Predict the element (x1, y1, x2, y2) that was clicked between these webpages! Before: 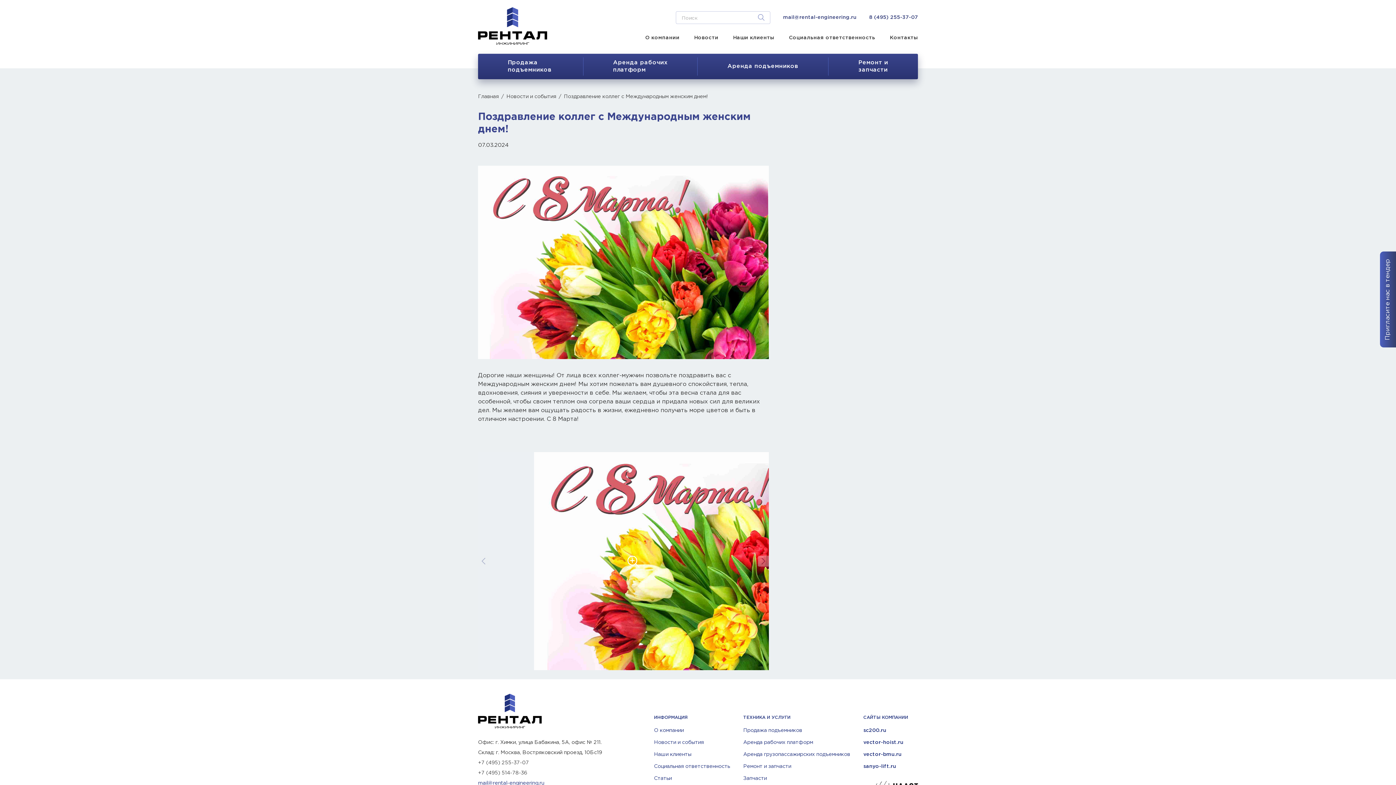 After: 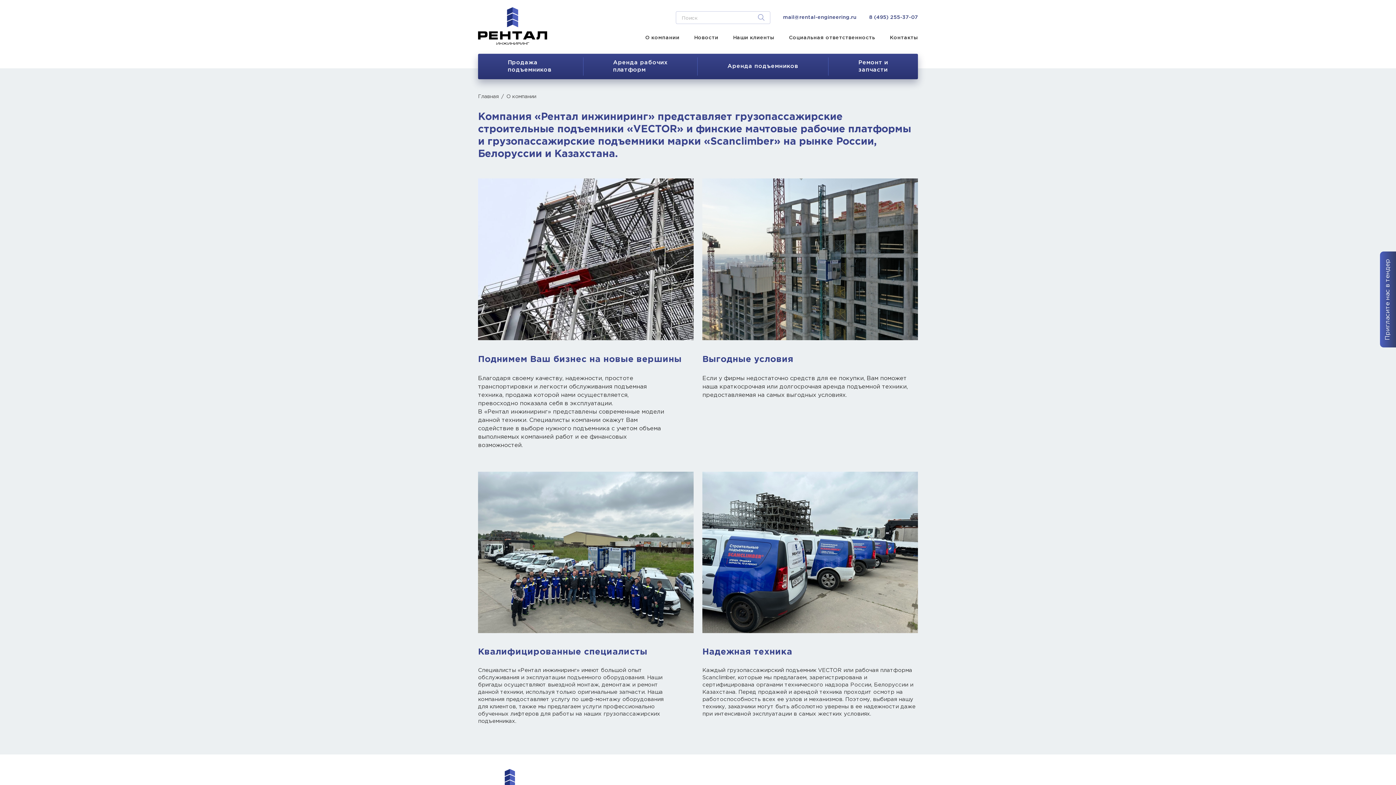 Action: label: О компании bbox: (645, 35, 679, 40)